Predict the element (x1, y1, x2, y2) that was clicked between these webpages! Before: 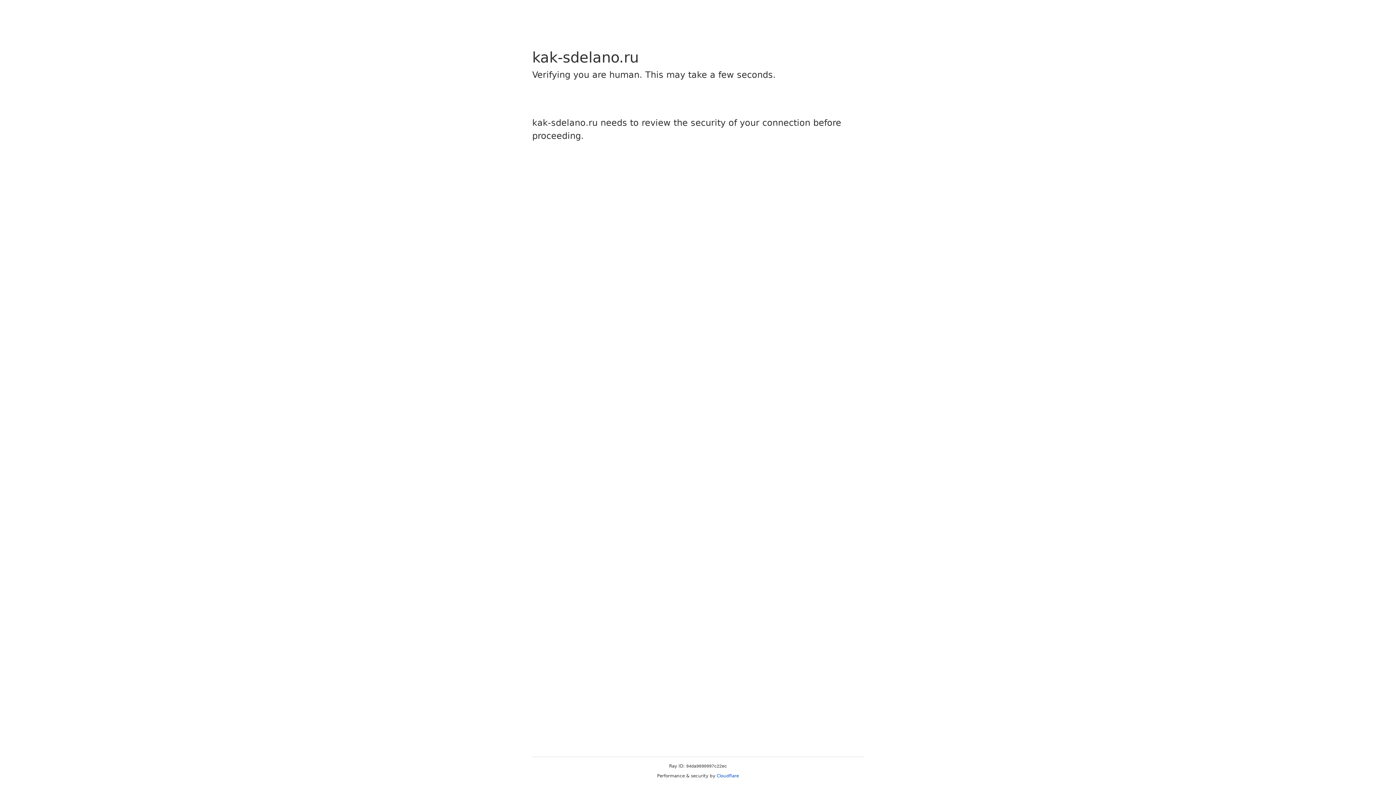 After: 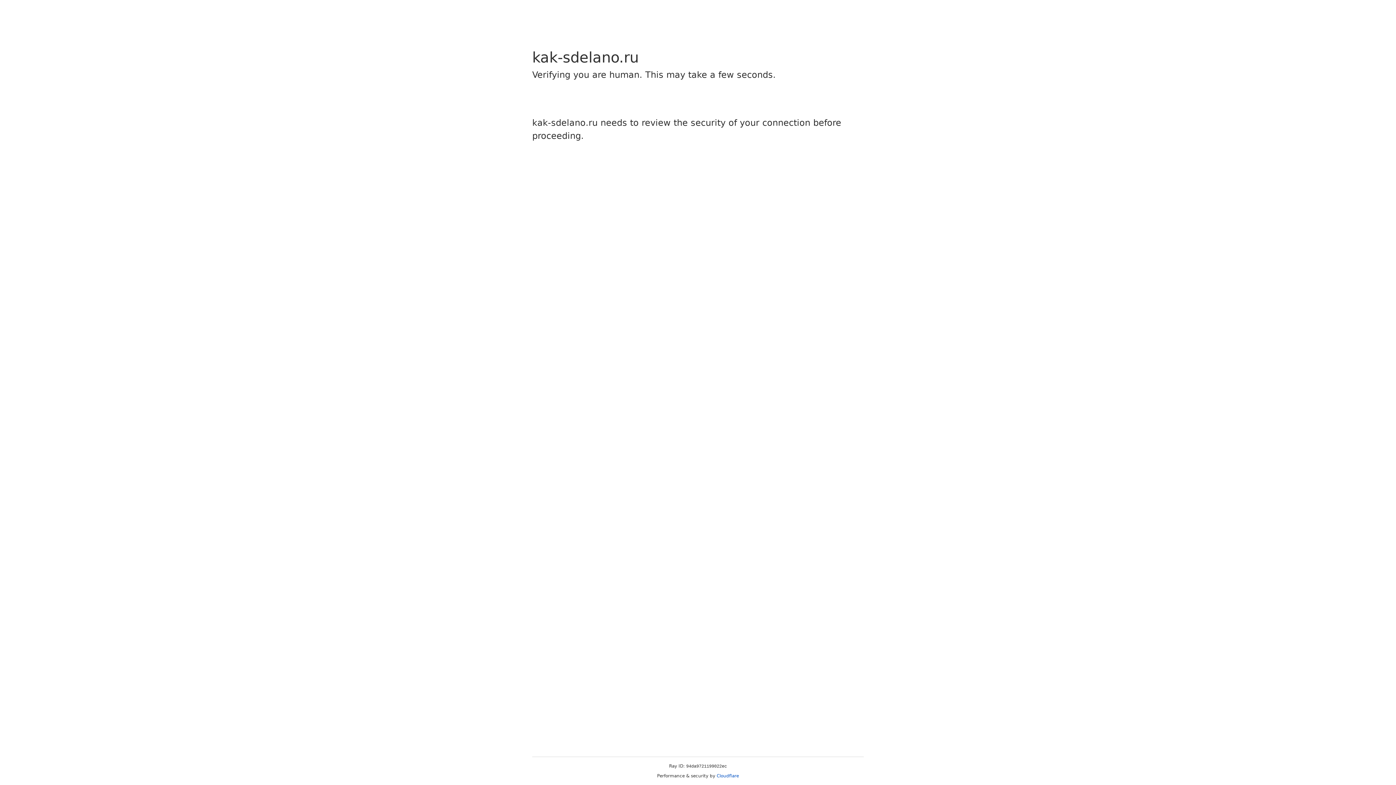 Action: label: Cloudflare bbox: (716, 773, 739, 778)